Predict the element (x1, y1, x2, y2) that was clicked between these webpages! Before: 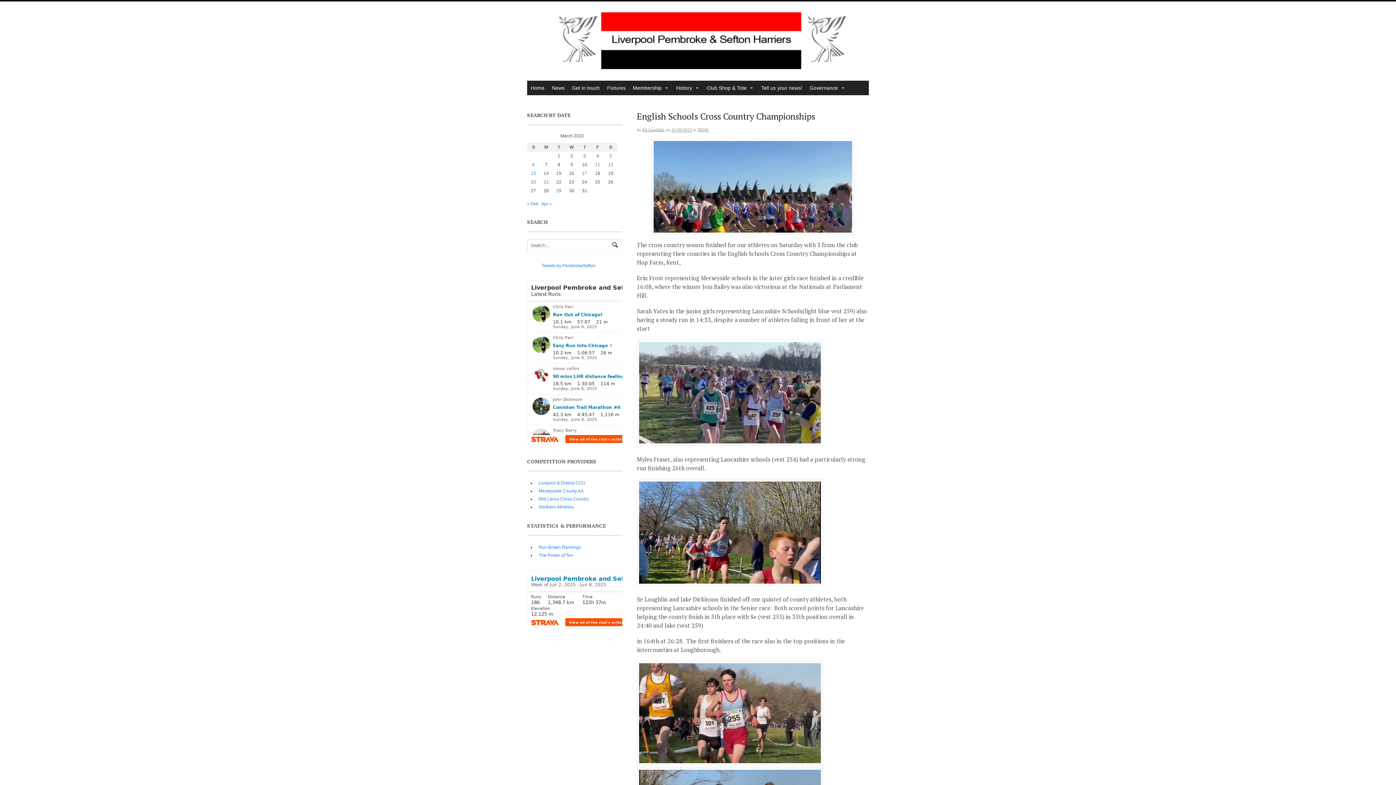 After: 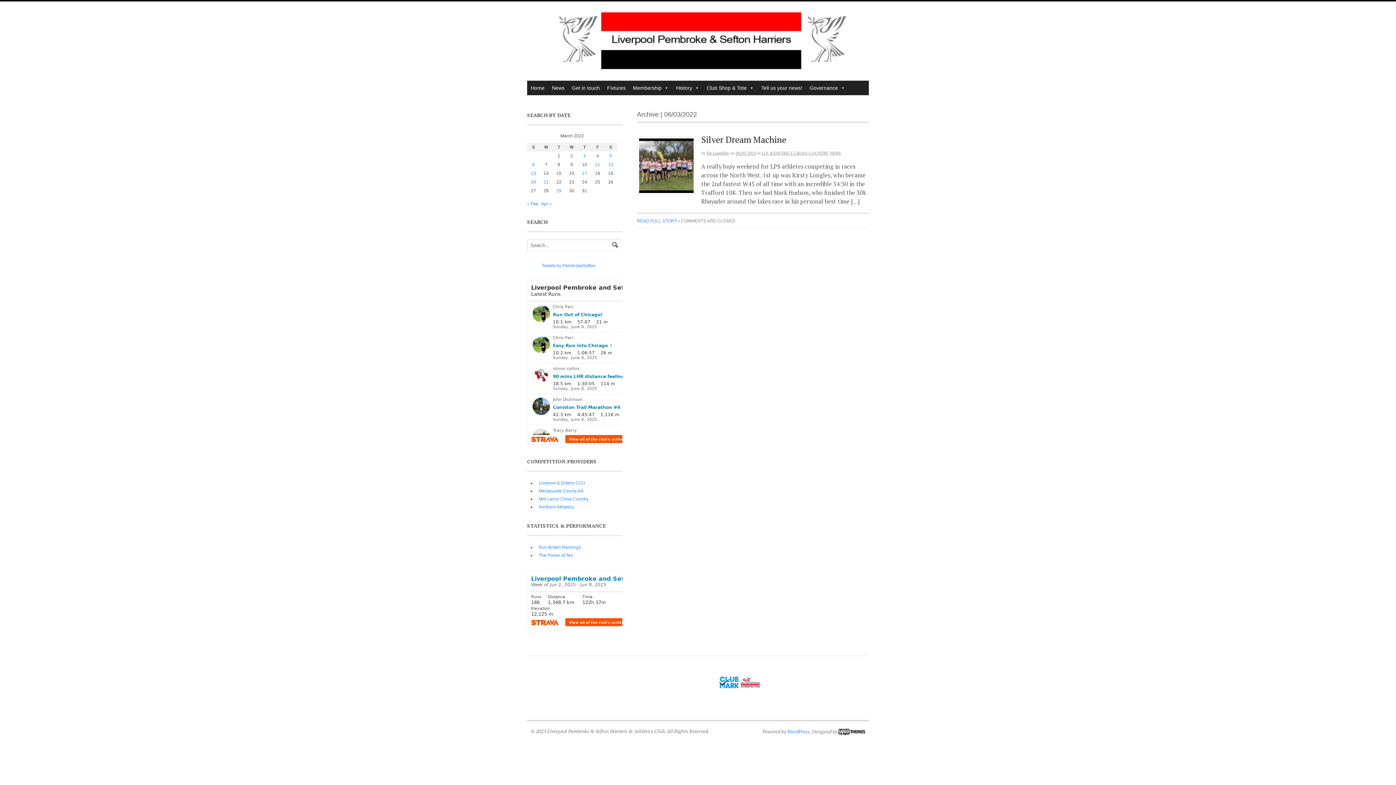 Action: label: Posts published on 6 March 2022 bbox: (532, 162, 534, 167)